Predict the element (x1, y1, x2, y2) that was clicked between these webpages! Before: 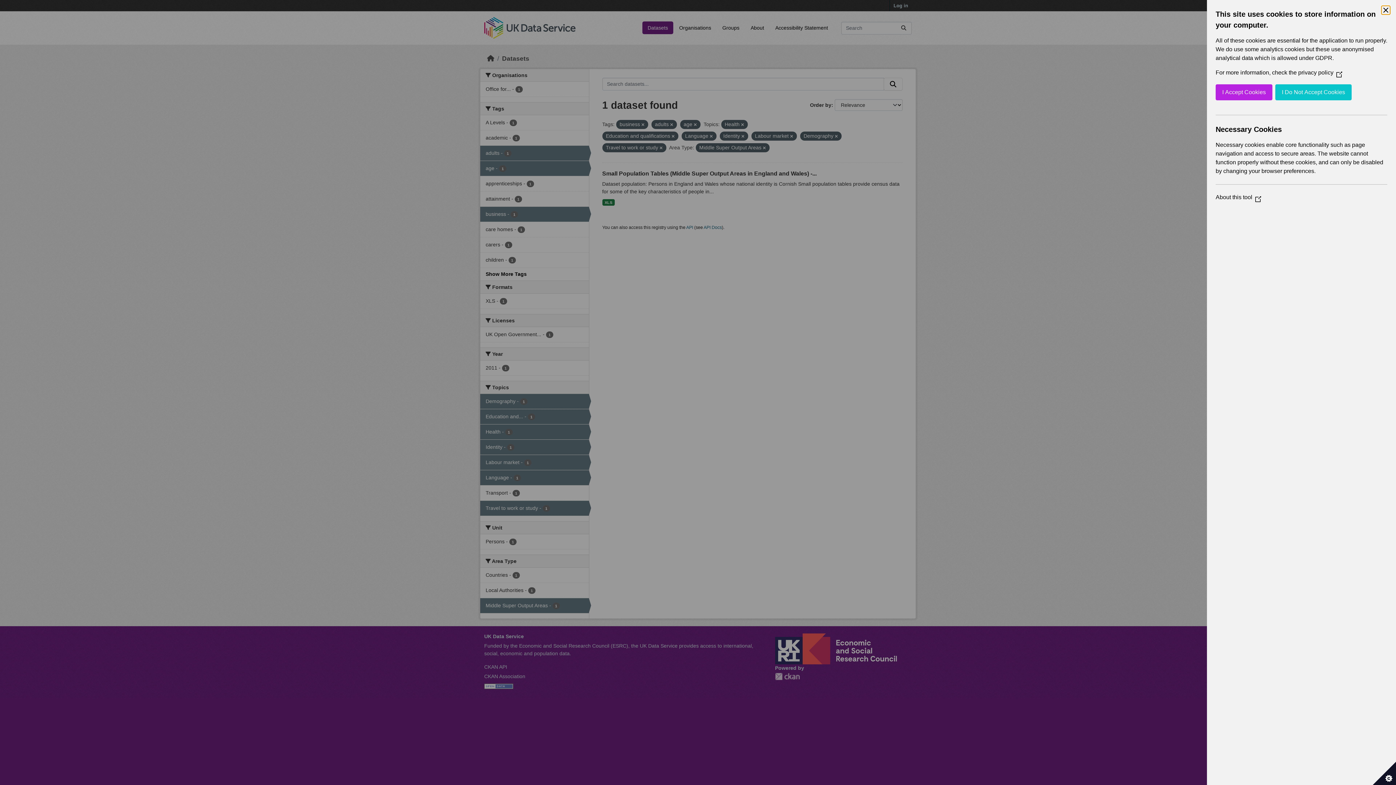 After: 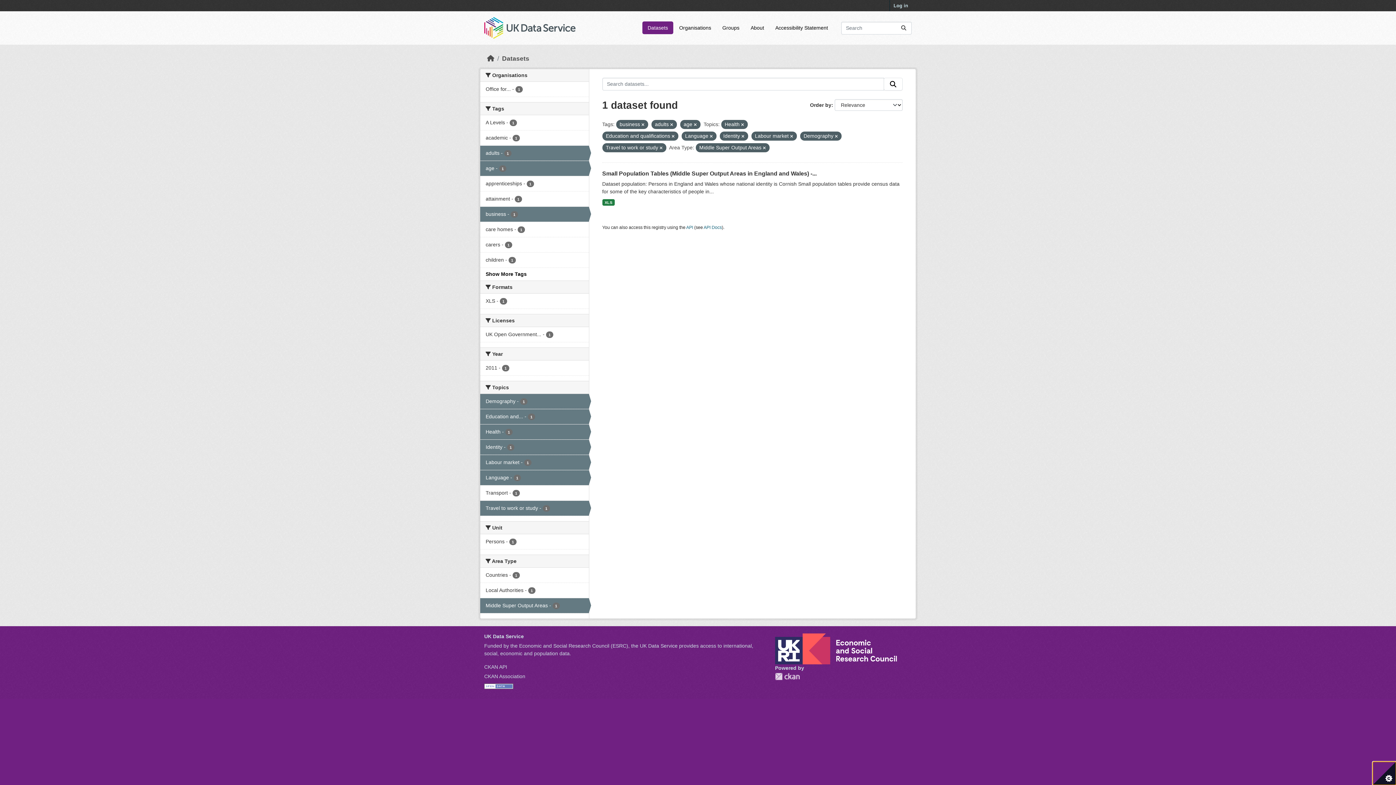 Action: bbox: (1216, 84, 1272, 100) label: I Accept Cookies